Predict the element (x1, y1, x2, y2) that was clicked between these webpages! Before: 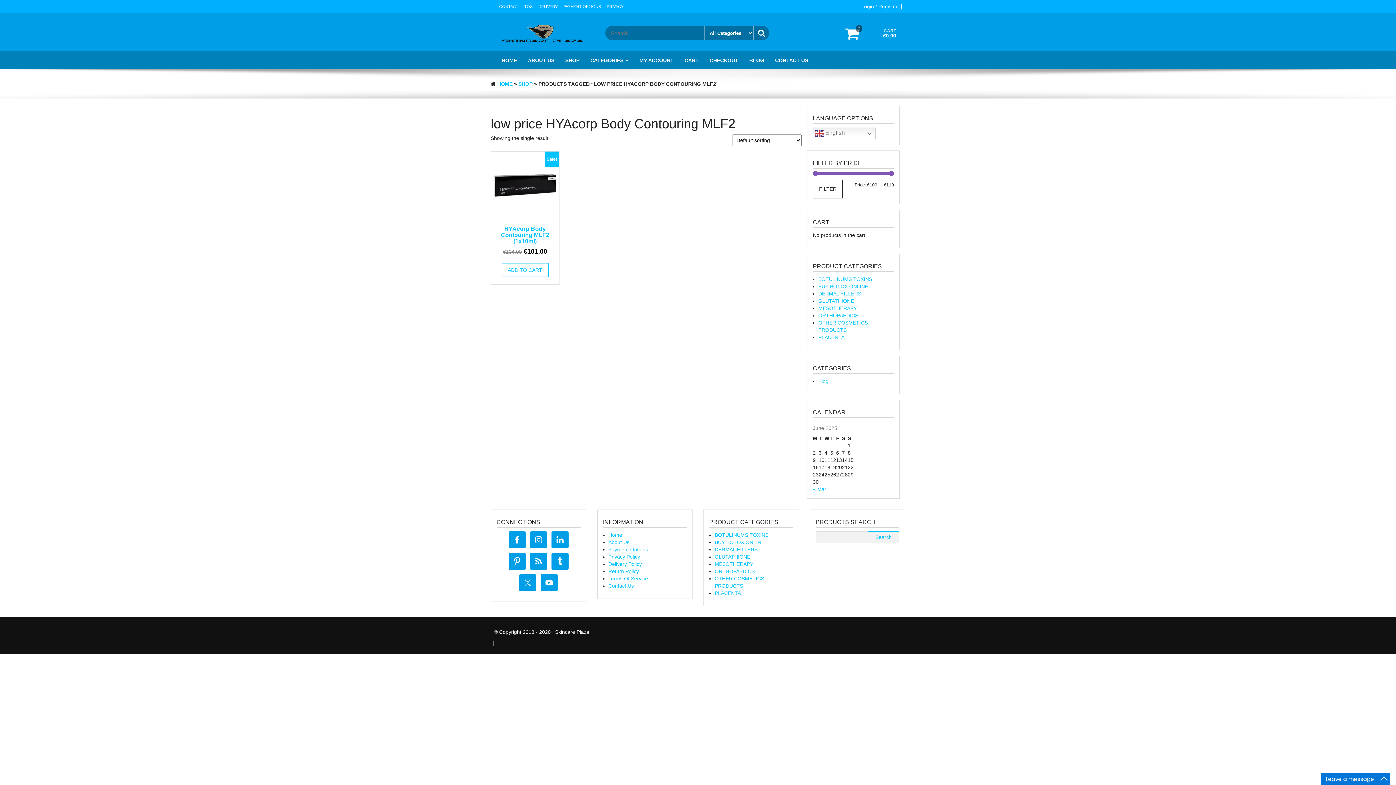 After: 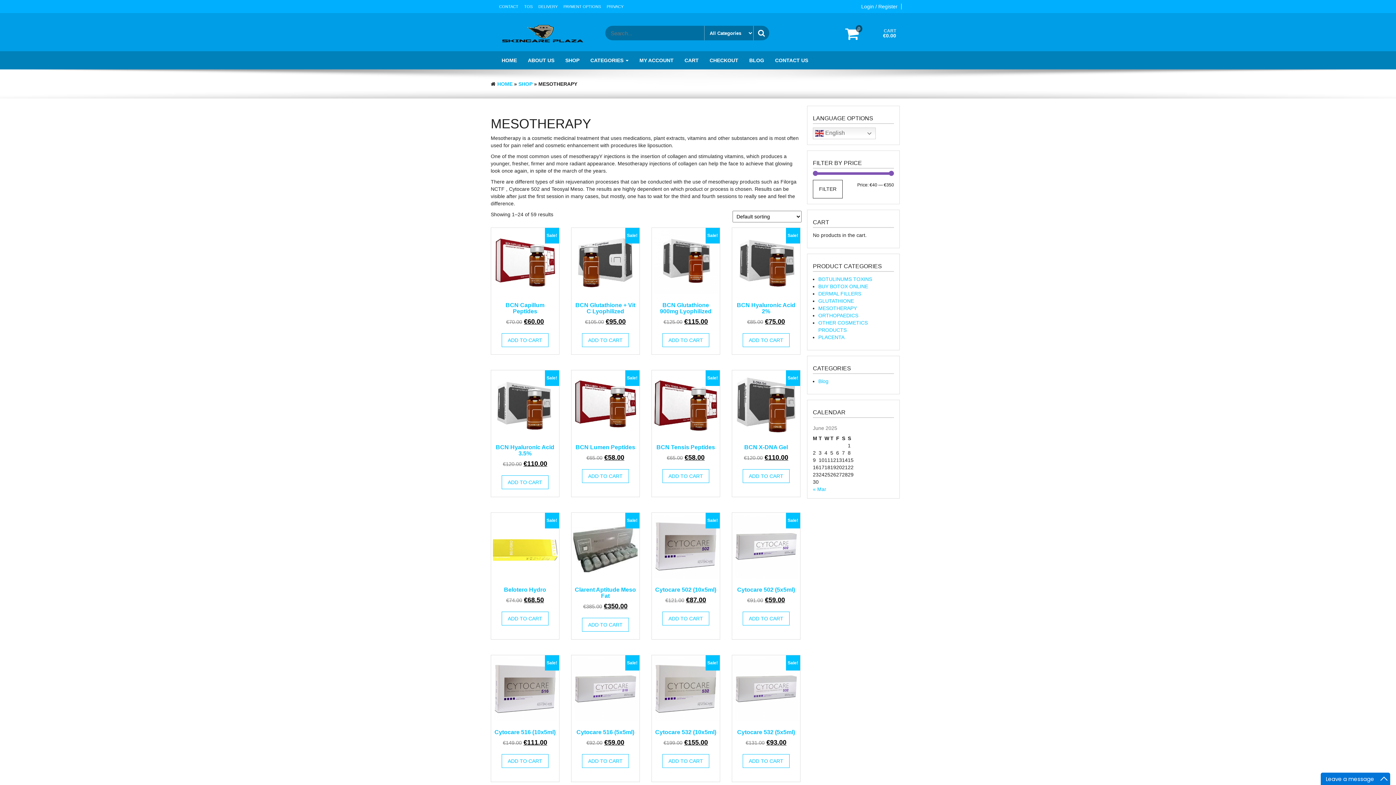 Action: label: MESOTHERAPY bbox: (714, 561, 753, 567)